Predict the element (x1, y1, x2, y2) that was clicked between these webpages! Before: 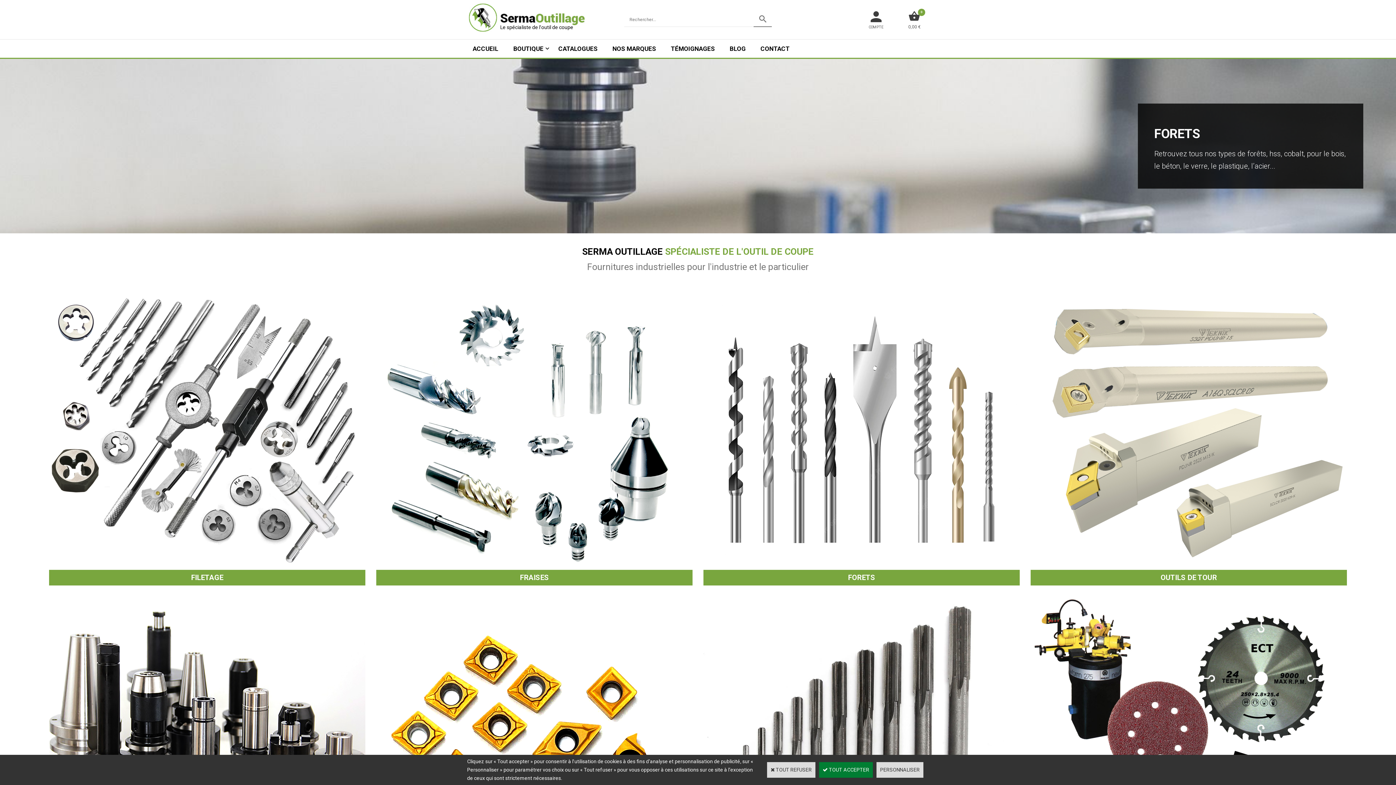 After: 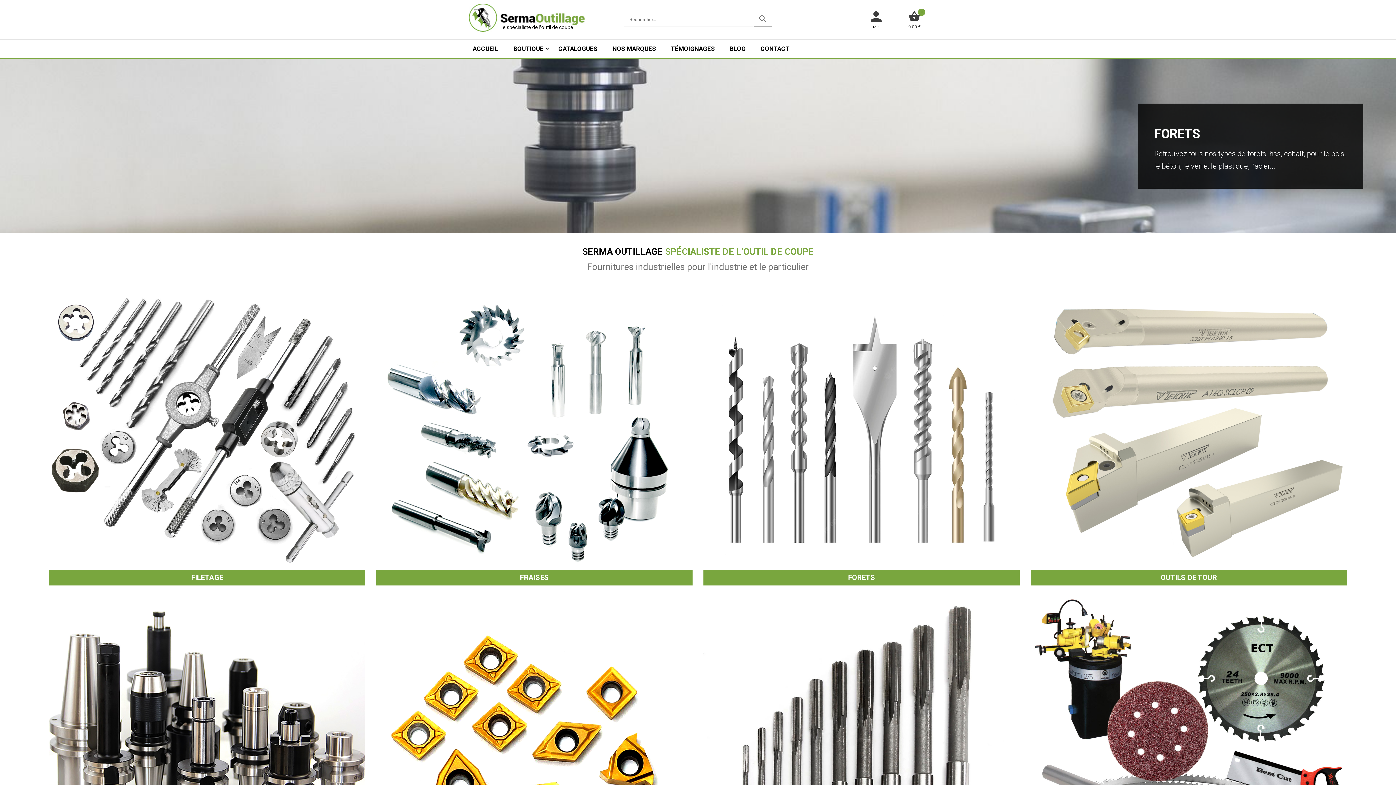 Action: bbox: (819, 762, 873, 778) label:  TOUT ACCEPTER